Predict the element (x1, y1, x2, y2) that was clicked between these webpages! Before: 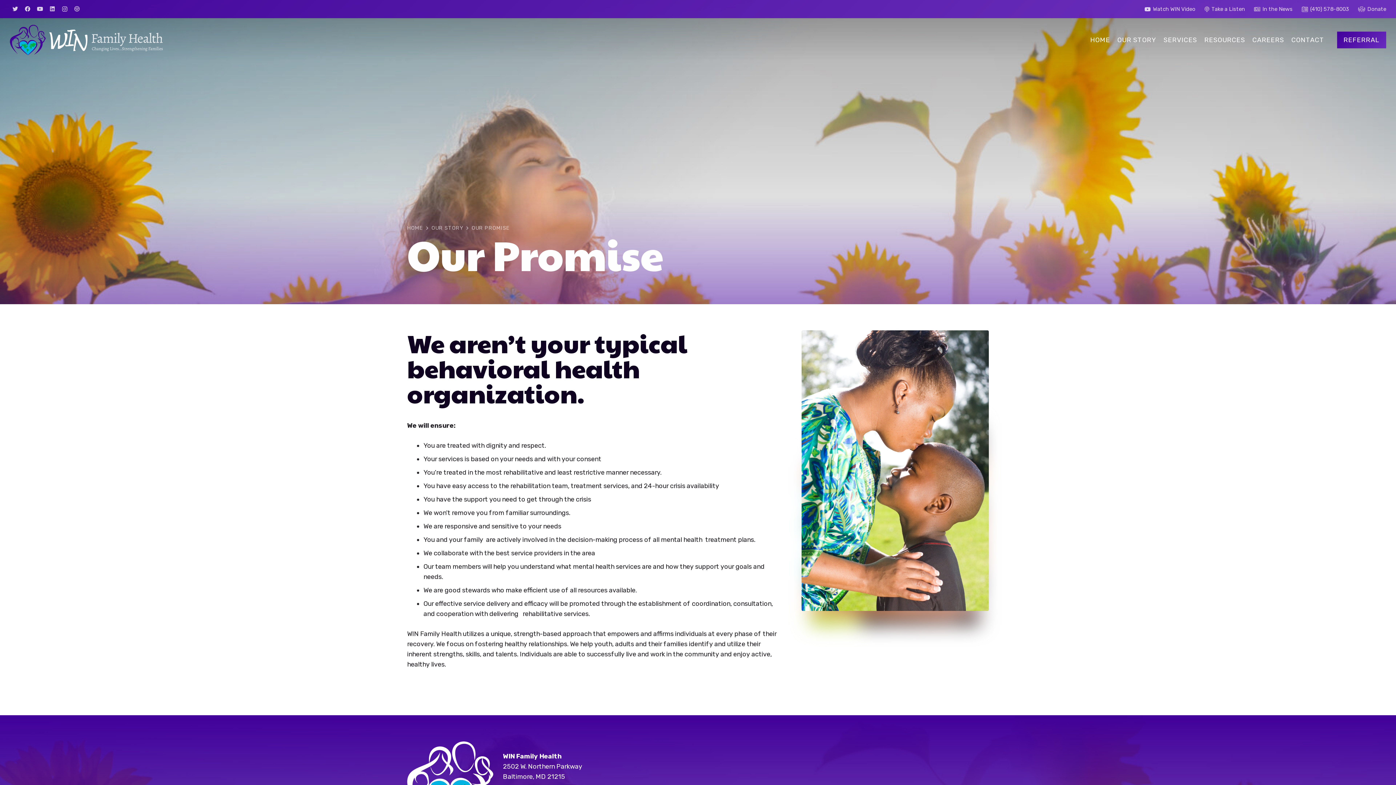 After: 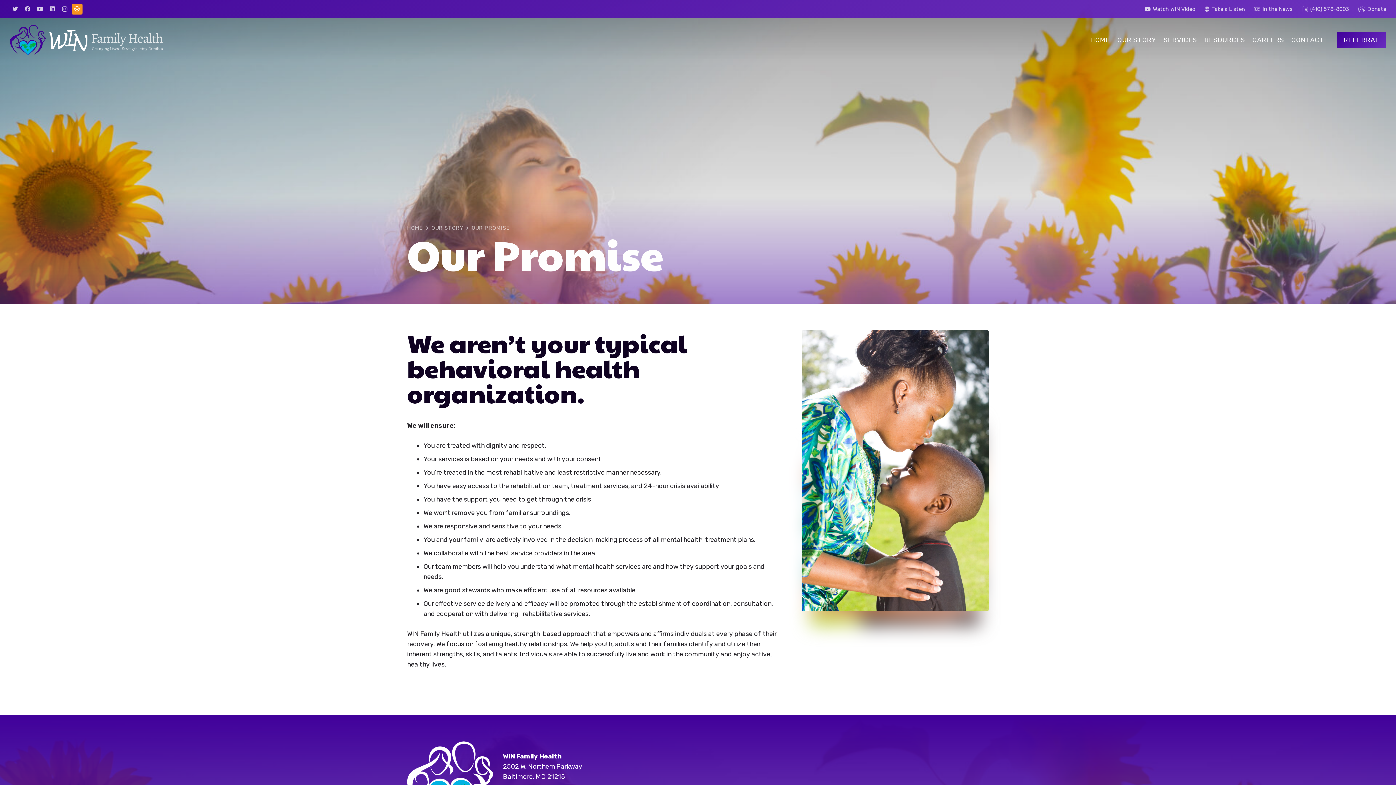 Action: label: Great Nonprofits bbox: (71, 3, 82, 14)